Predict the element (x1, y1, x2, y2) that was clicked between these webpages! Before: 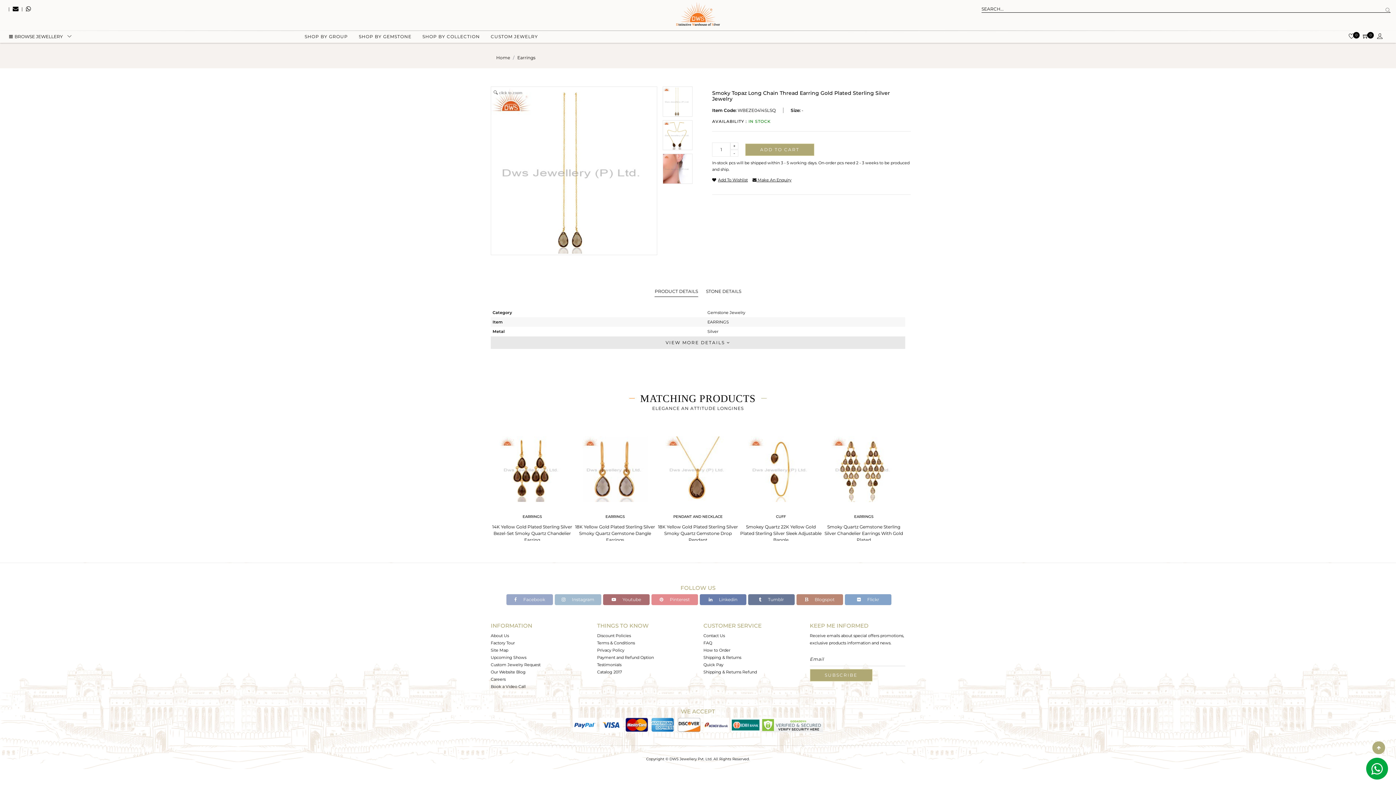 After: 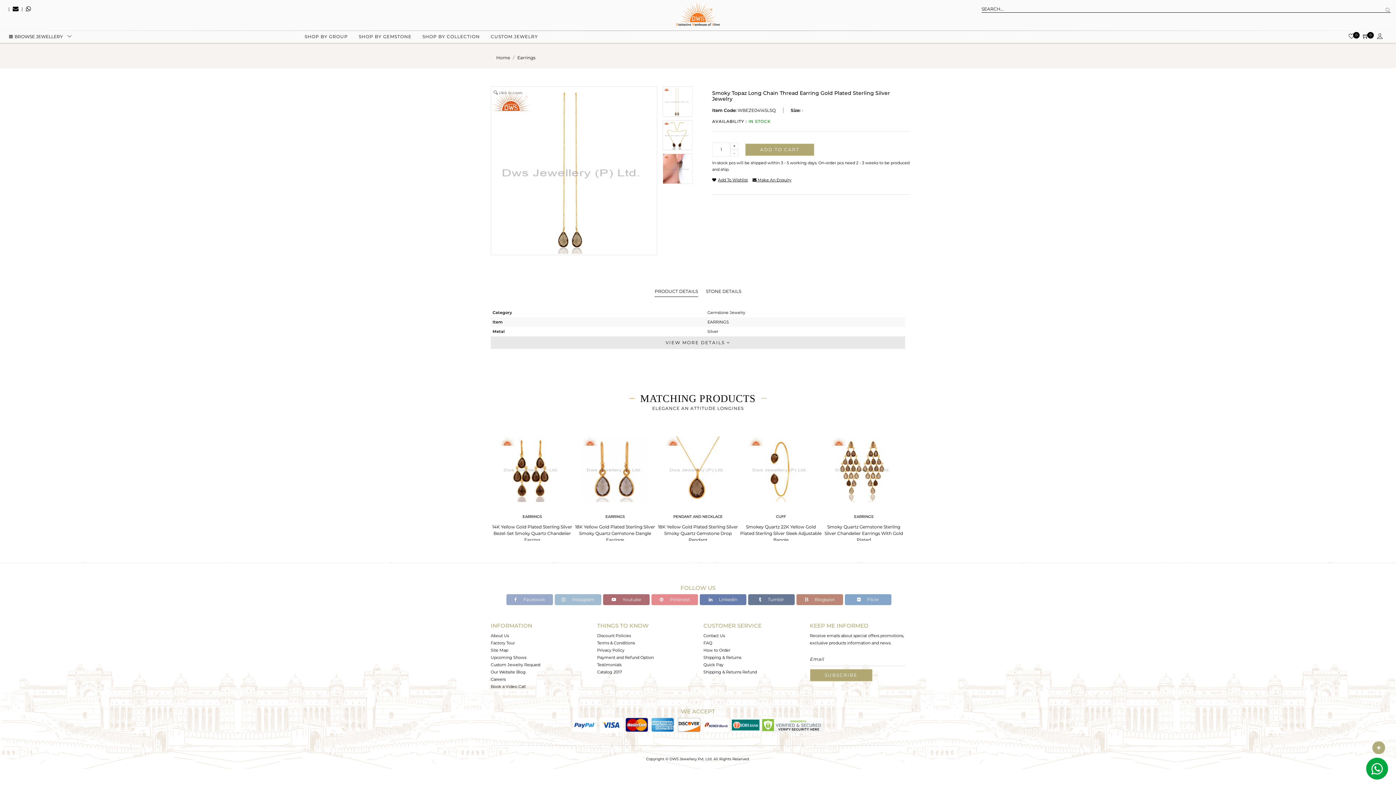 Action: label: Book a Video Call bbox: (490, 684, 525, 689)